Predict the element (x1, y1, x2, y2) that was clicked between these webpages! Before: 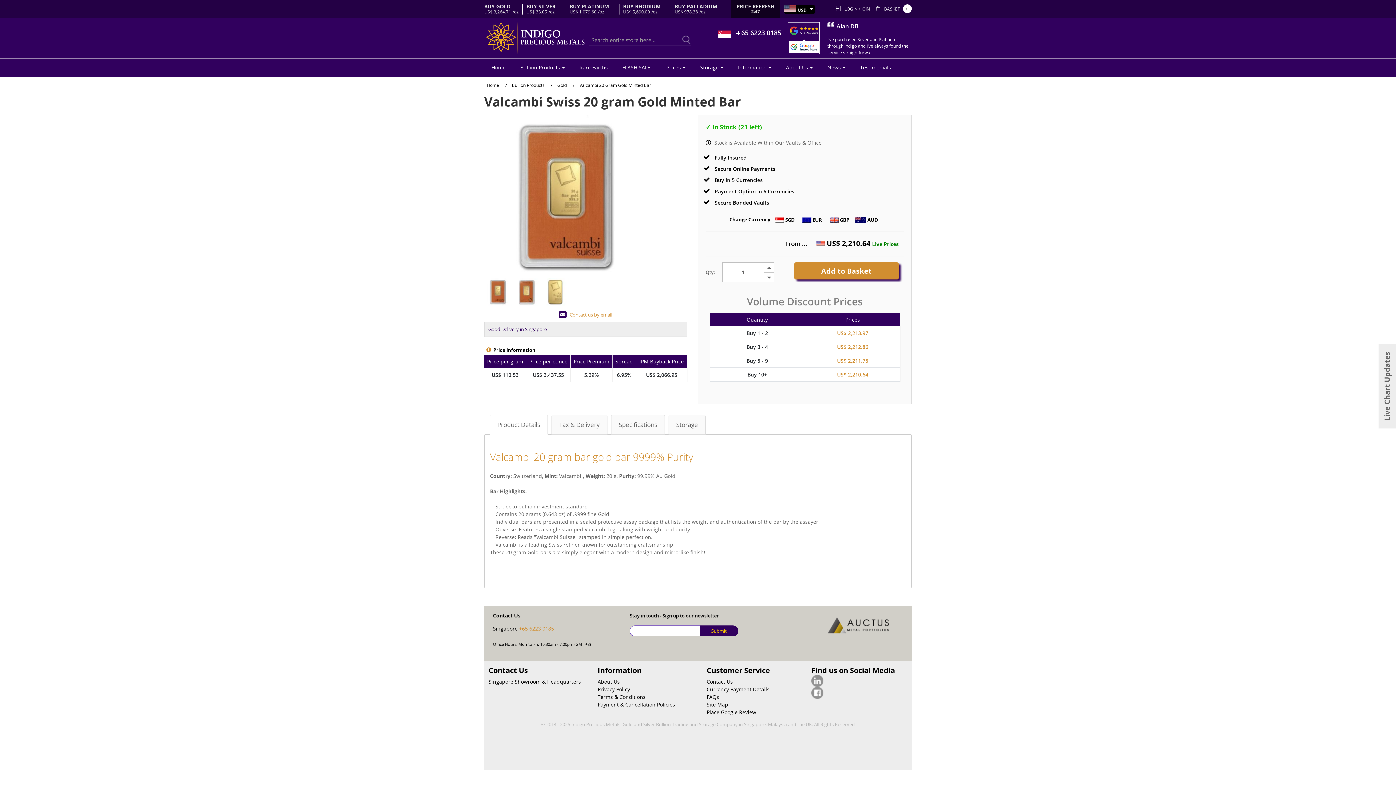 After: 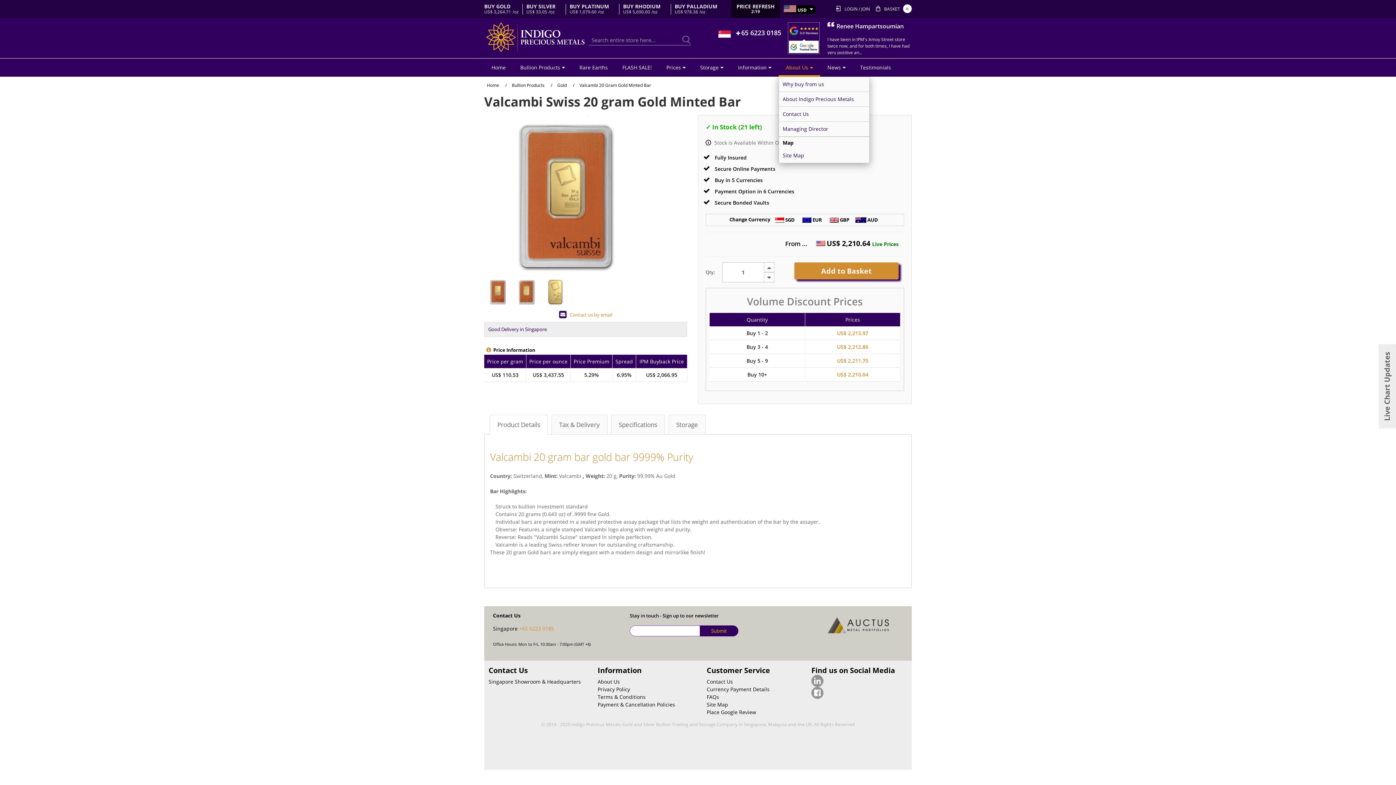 Action: bbox: (778, 58, 820, 76) label: About Us